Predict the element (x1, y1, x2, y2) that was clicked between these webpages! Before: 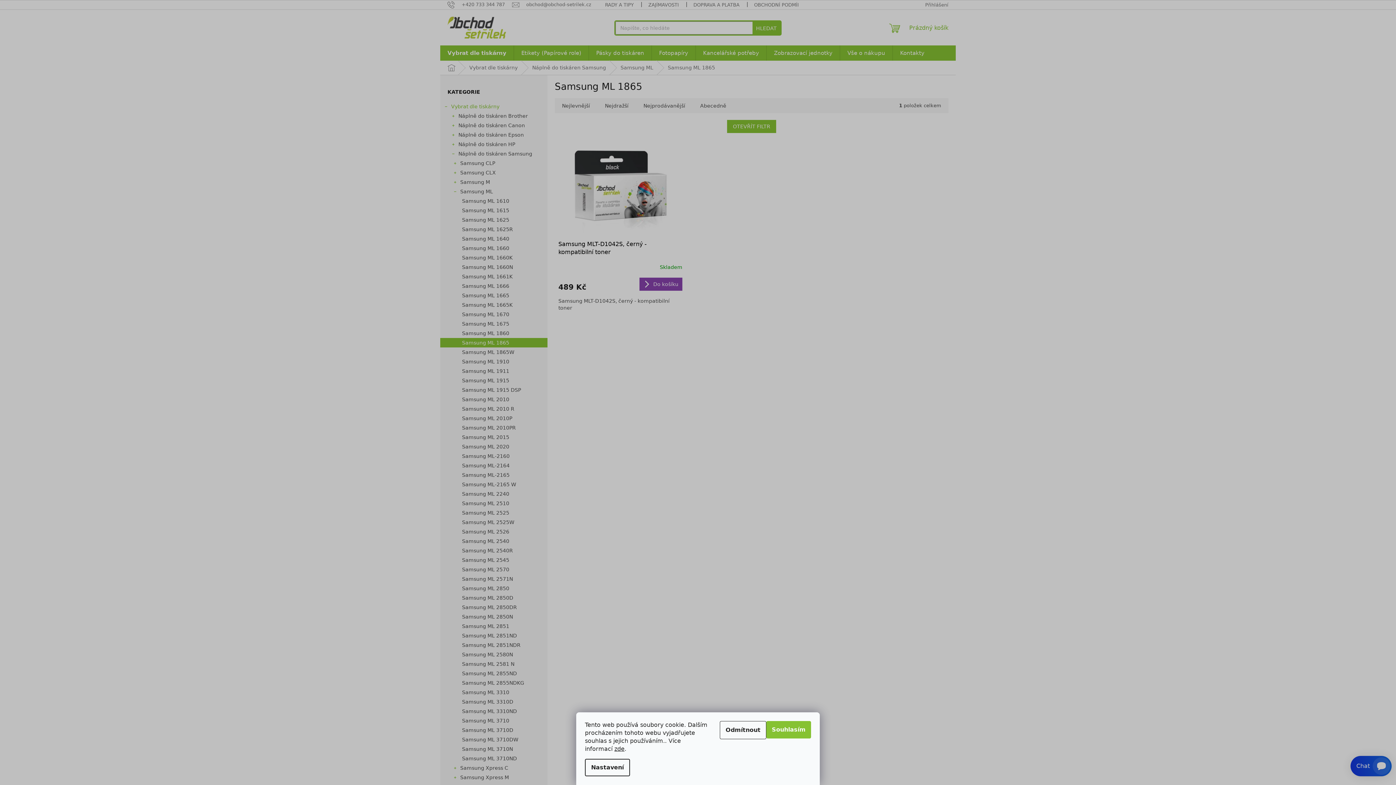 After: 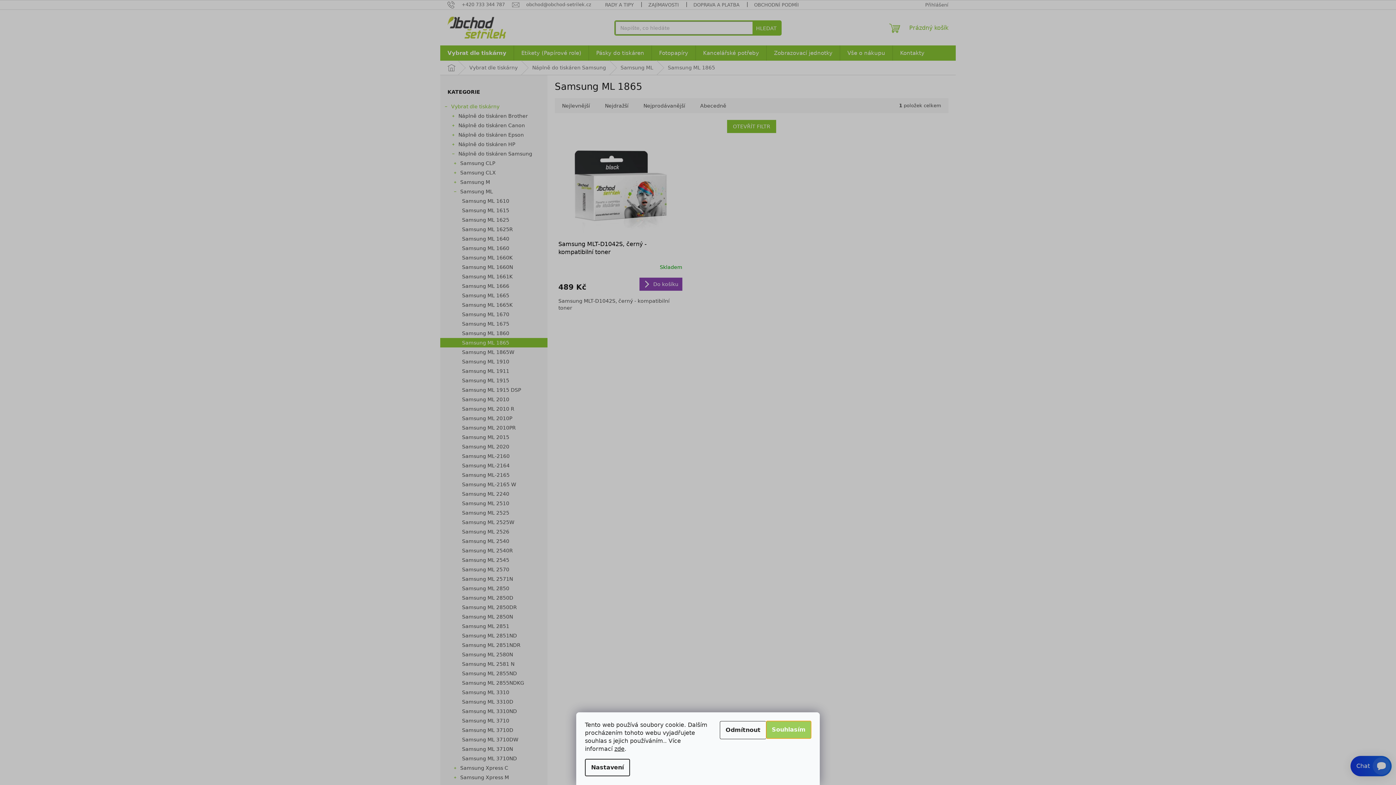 Action: bbox: (766, 721, 811, 738) label: Souhlasím